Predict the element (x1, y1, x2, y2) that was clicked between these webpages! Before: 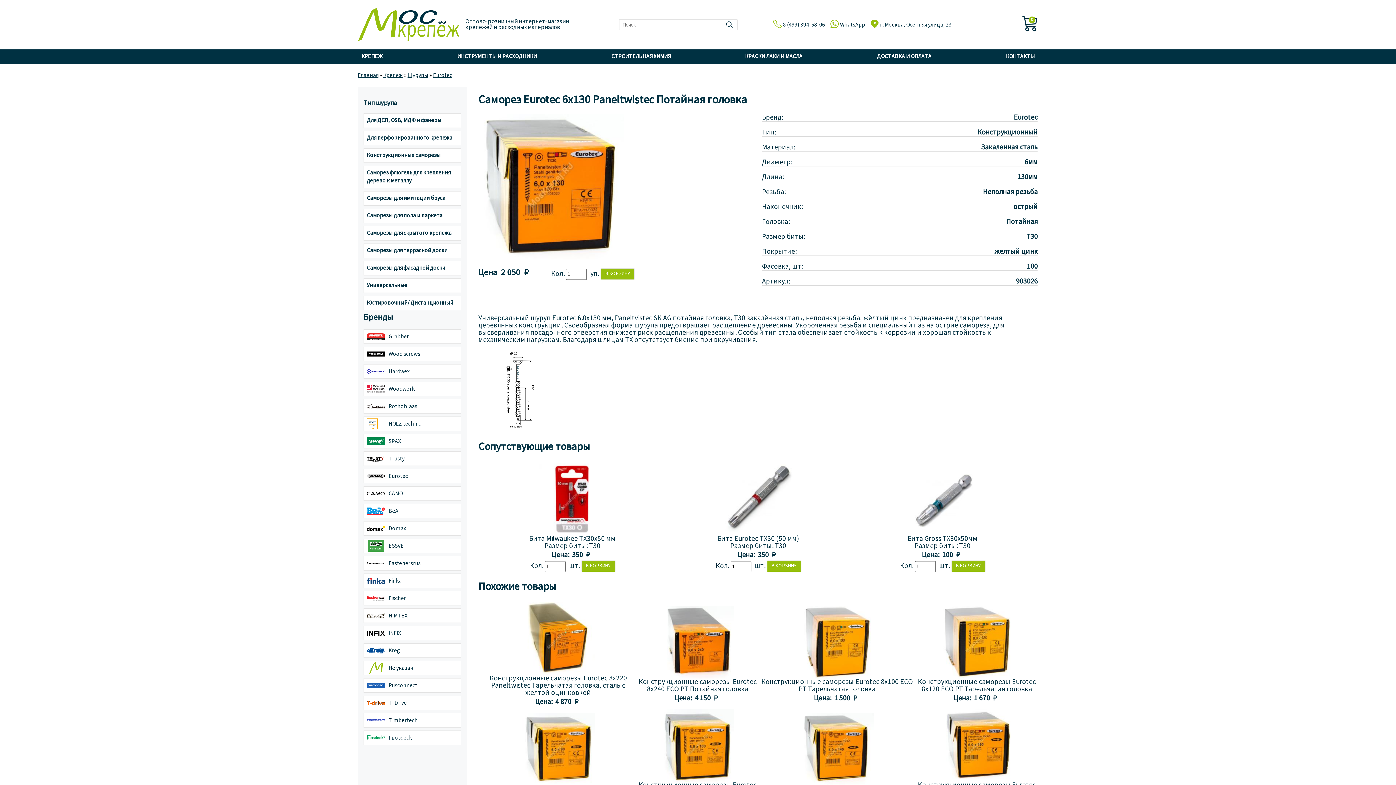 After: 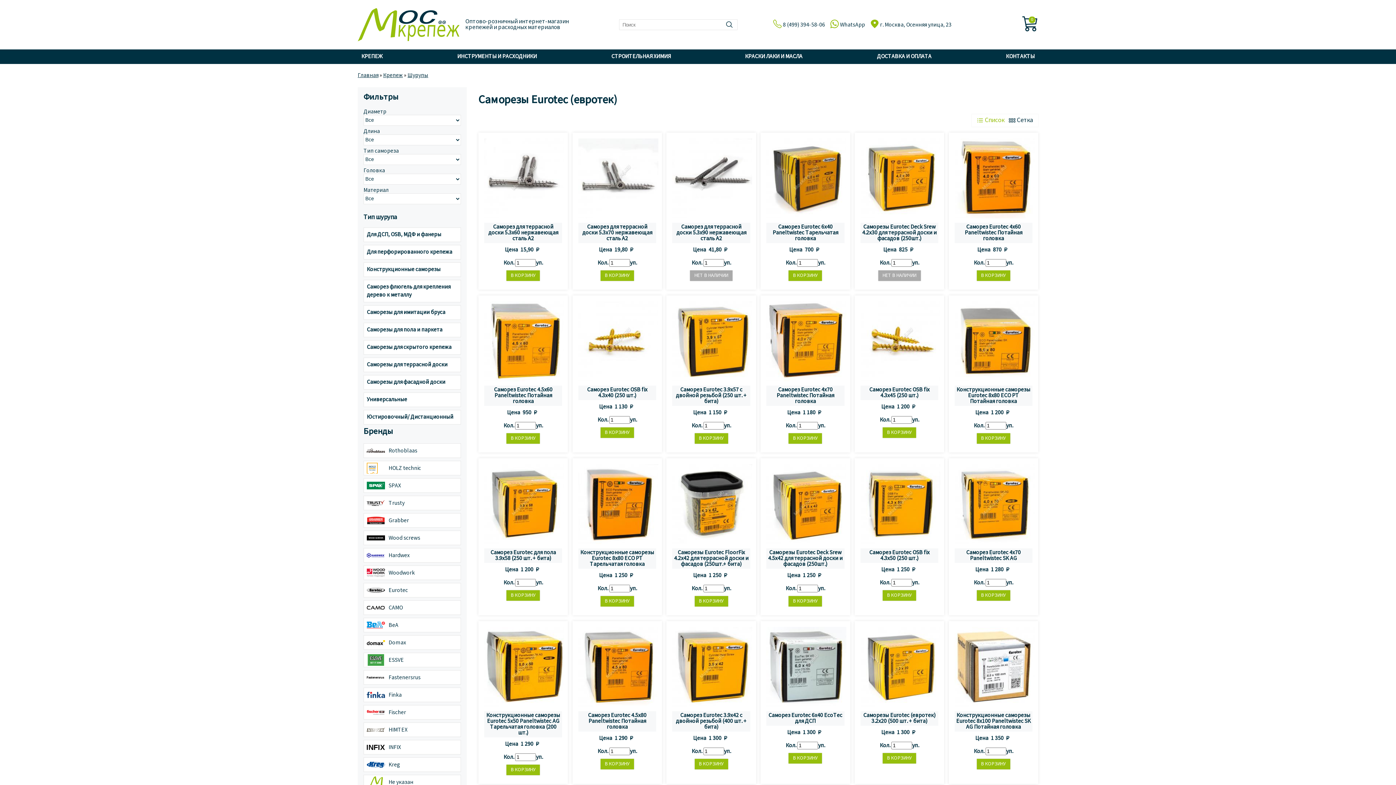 Action: bbox: (433, 72, 452, 78) label: Eurotec